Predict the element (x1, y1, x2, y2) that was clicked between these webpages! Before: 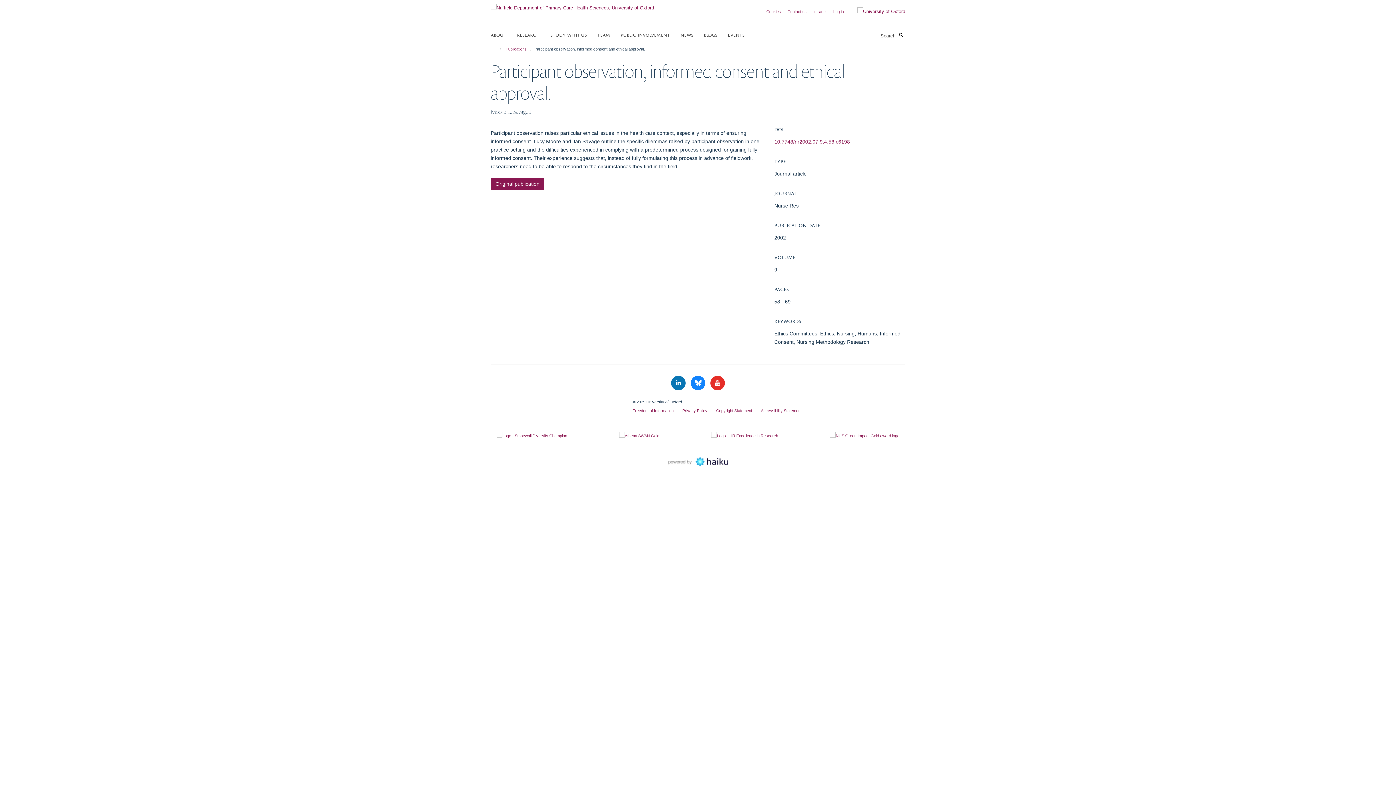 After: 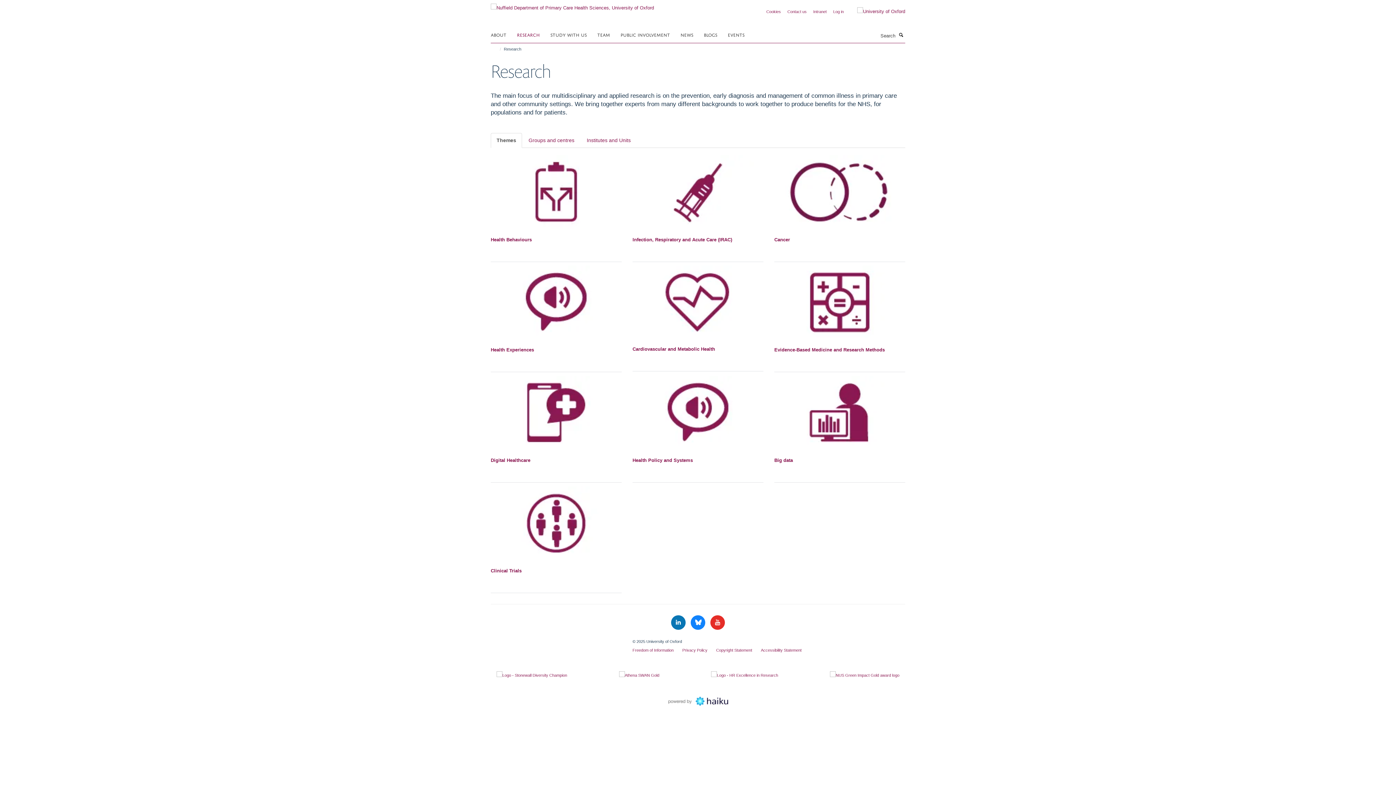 Action: label: RESEARCH bbox: (517, 29, 549, 40)